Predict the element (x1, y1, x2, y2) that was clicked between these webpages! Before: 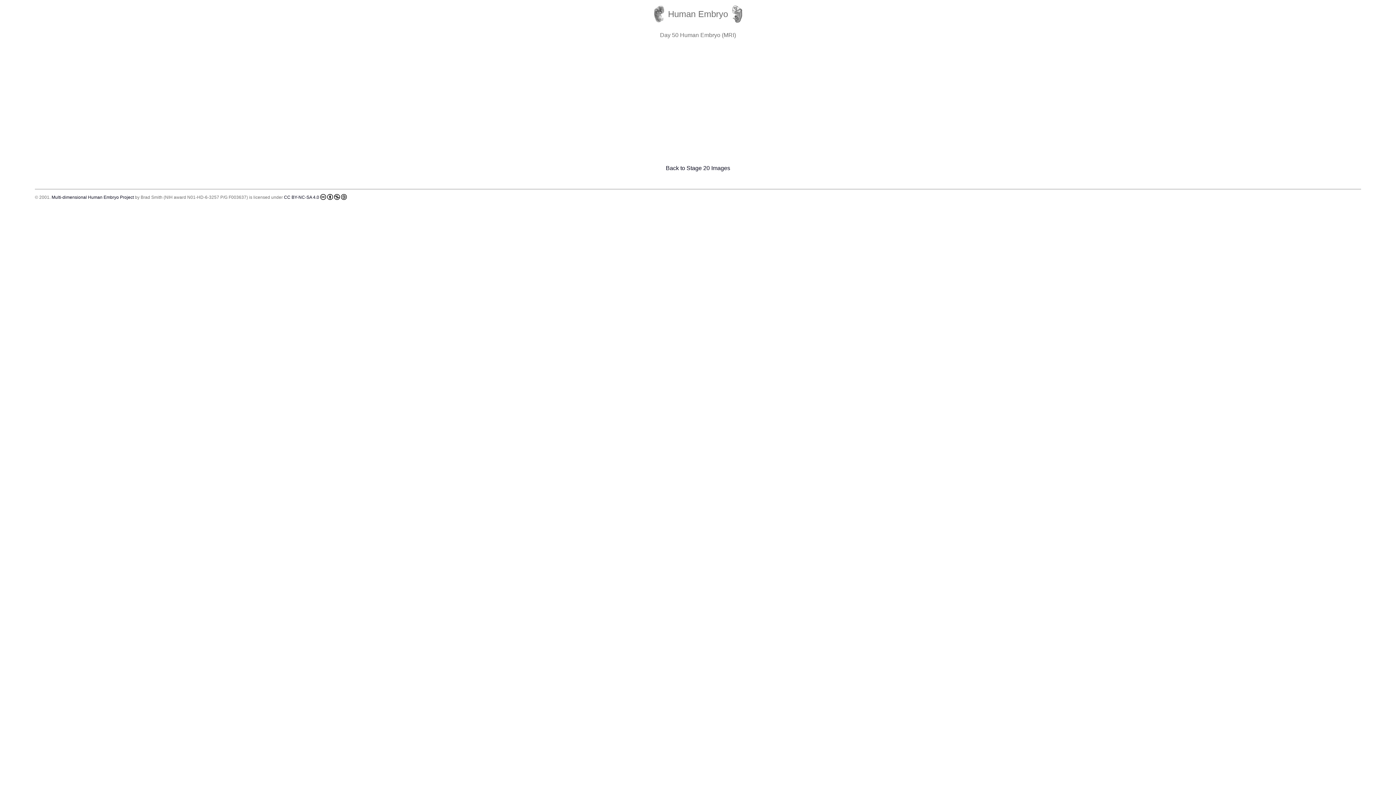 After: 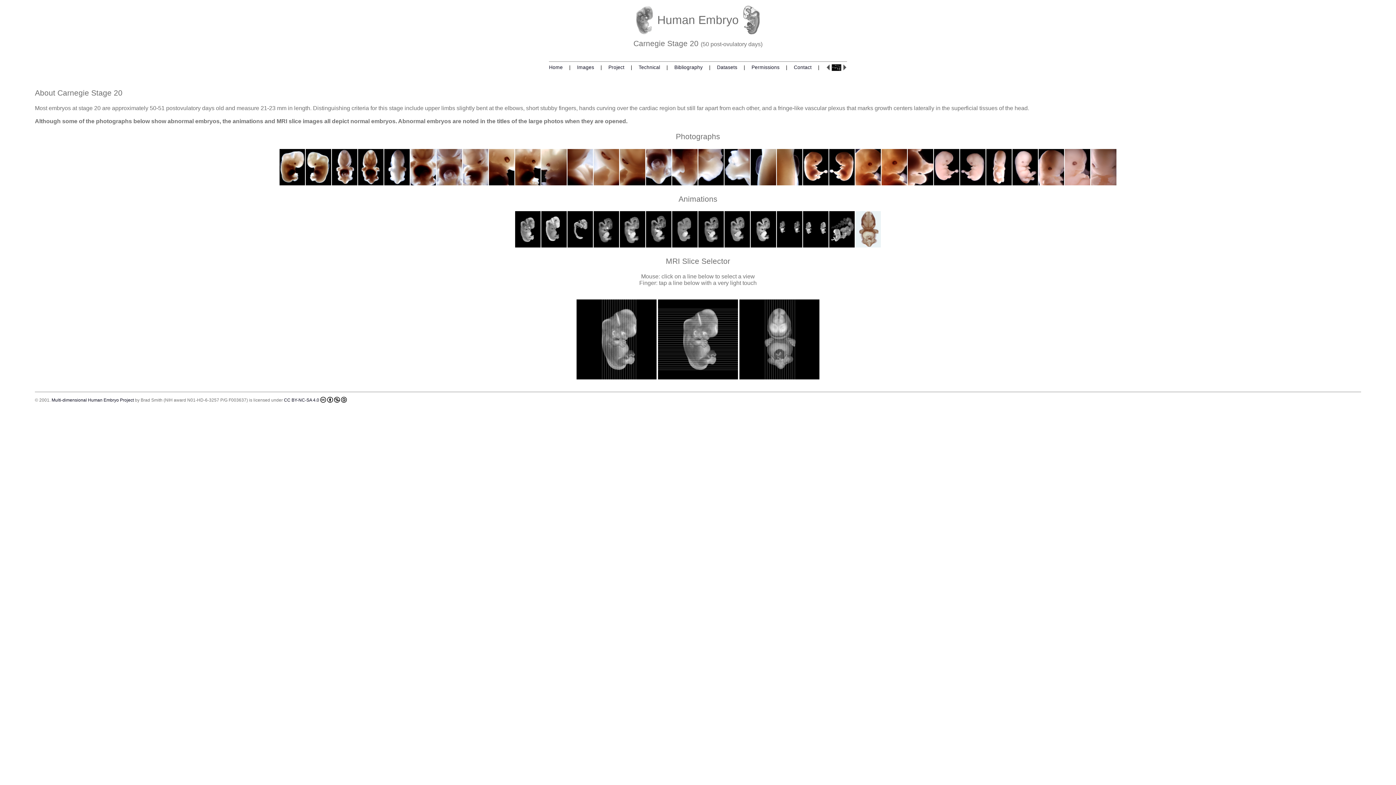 Action: label: Back to Stage 20 Images bbox: (666, 165, 730, 171)